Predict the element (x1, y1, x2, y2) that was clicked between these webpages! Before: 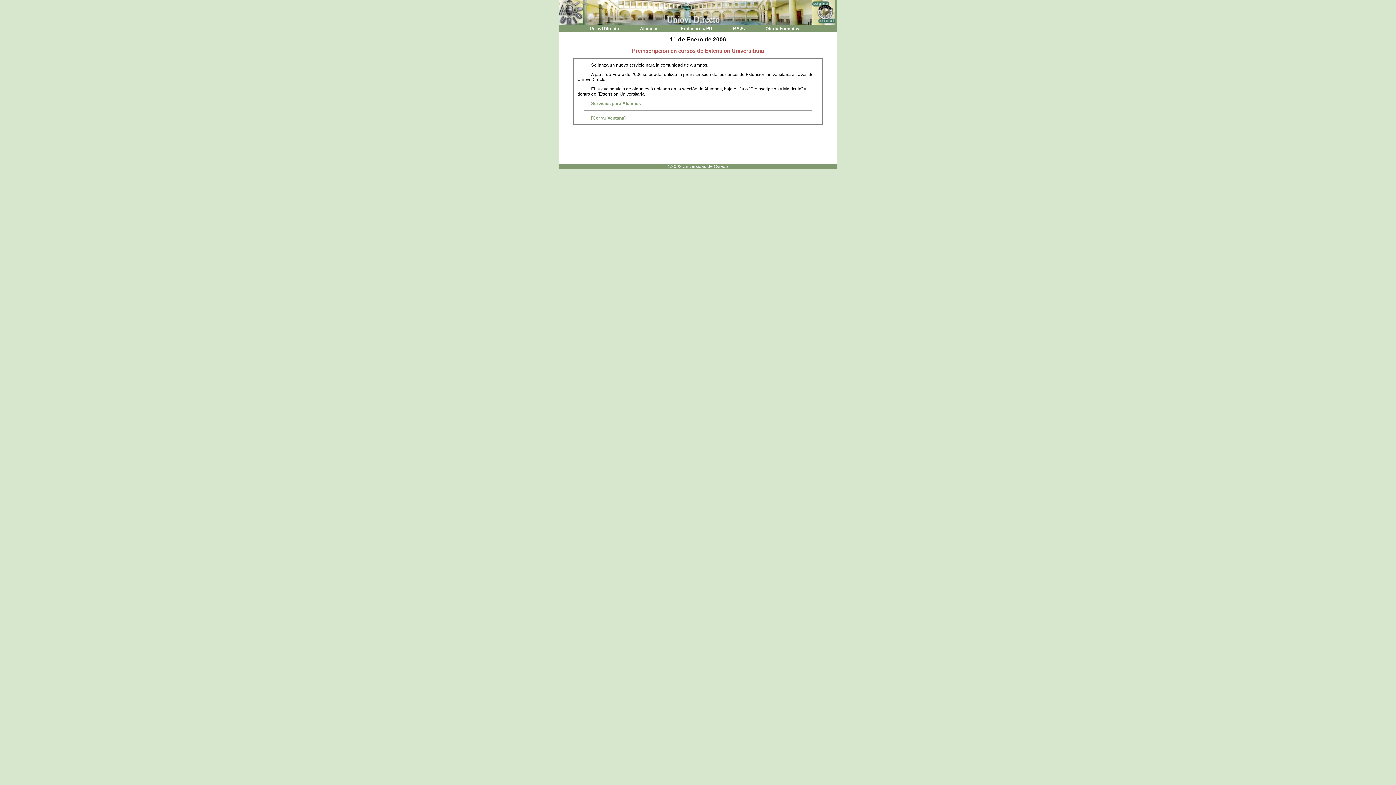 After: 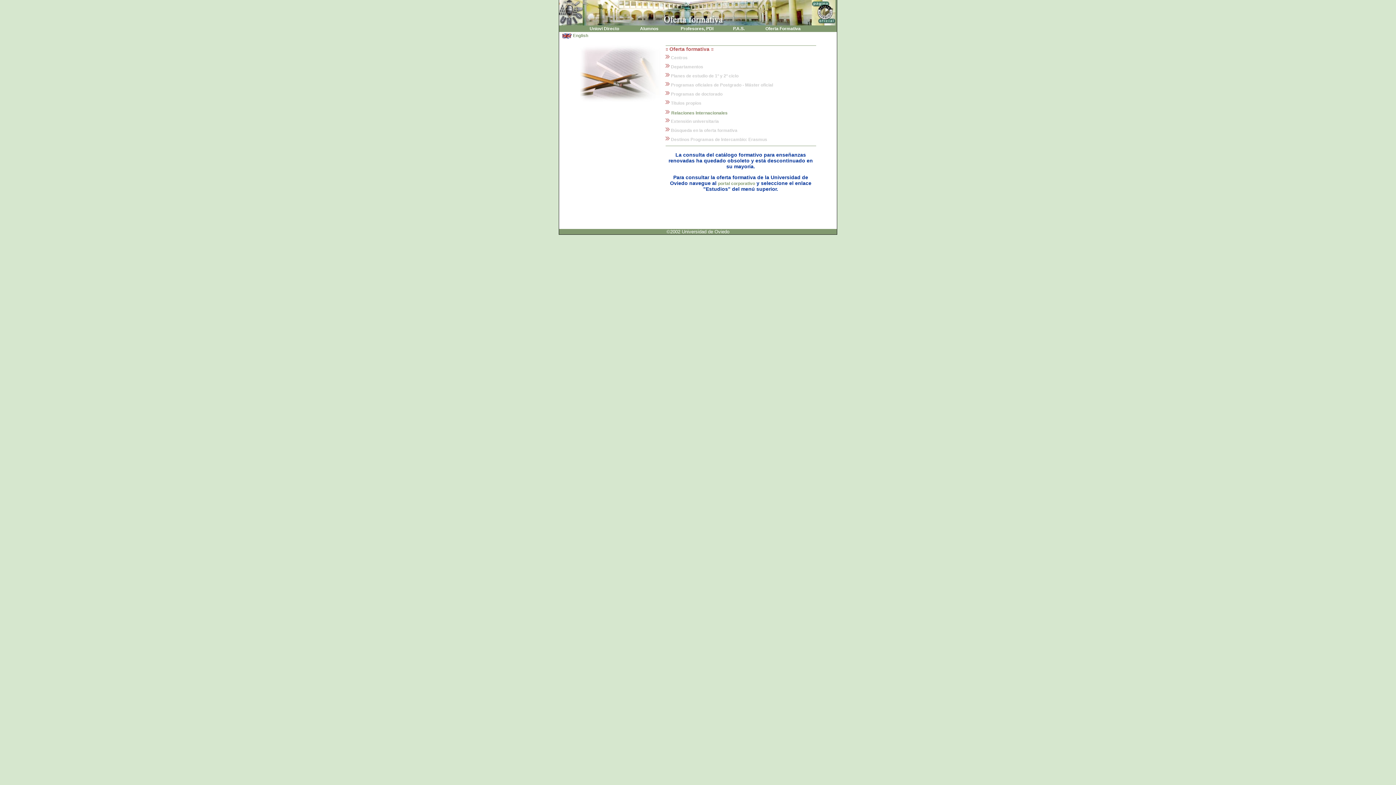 Action: label:  Oferta Formativa  bbox: (764, 26, 802, 31)